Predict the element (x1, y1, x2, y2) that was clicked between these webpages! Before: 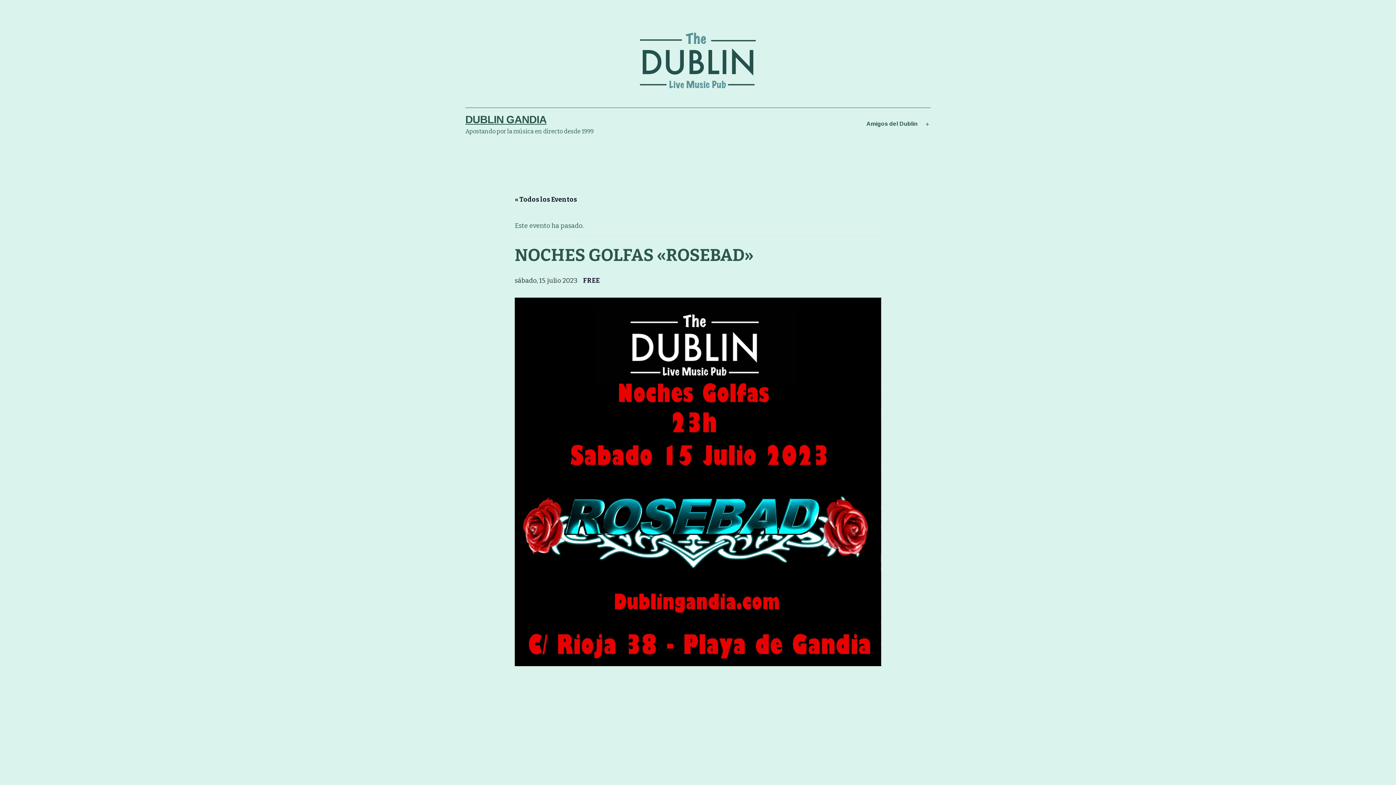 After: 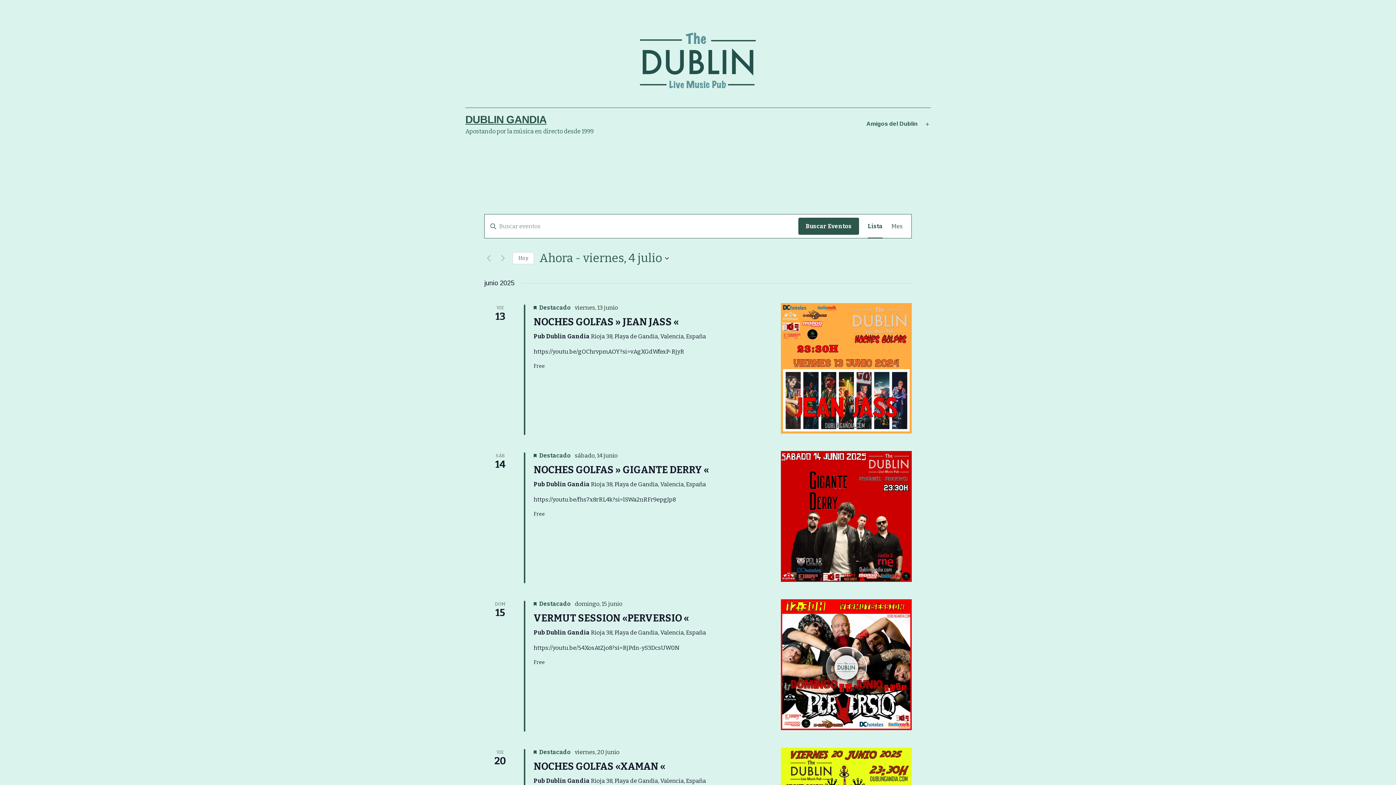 Action: bbox: (465, 31, 930, 91)